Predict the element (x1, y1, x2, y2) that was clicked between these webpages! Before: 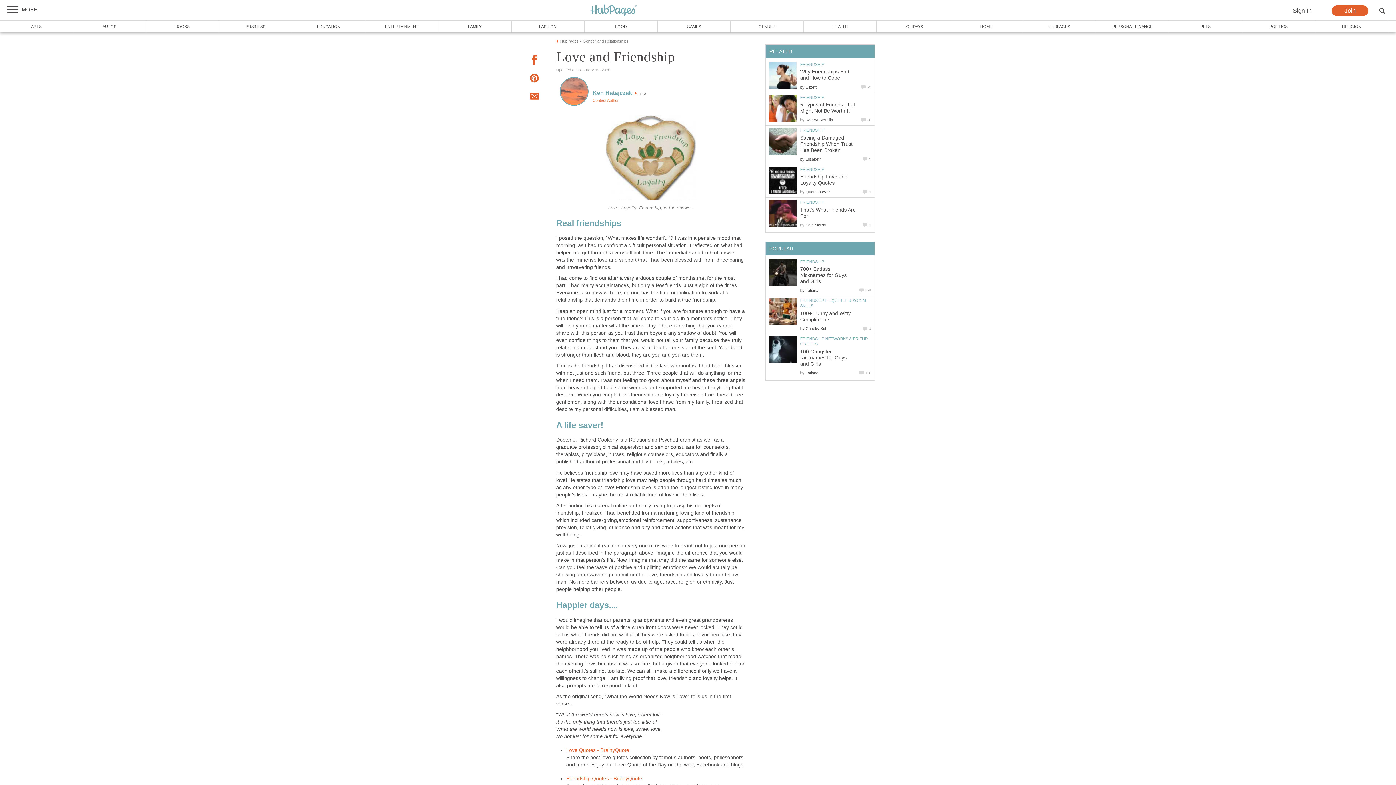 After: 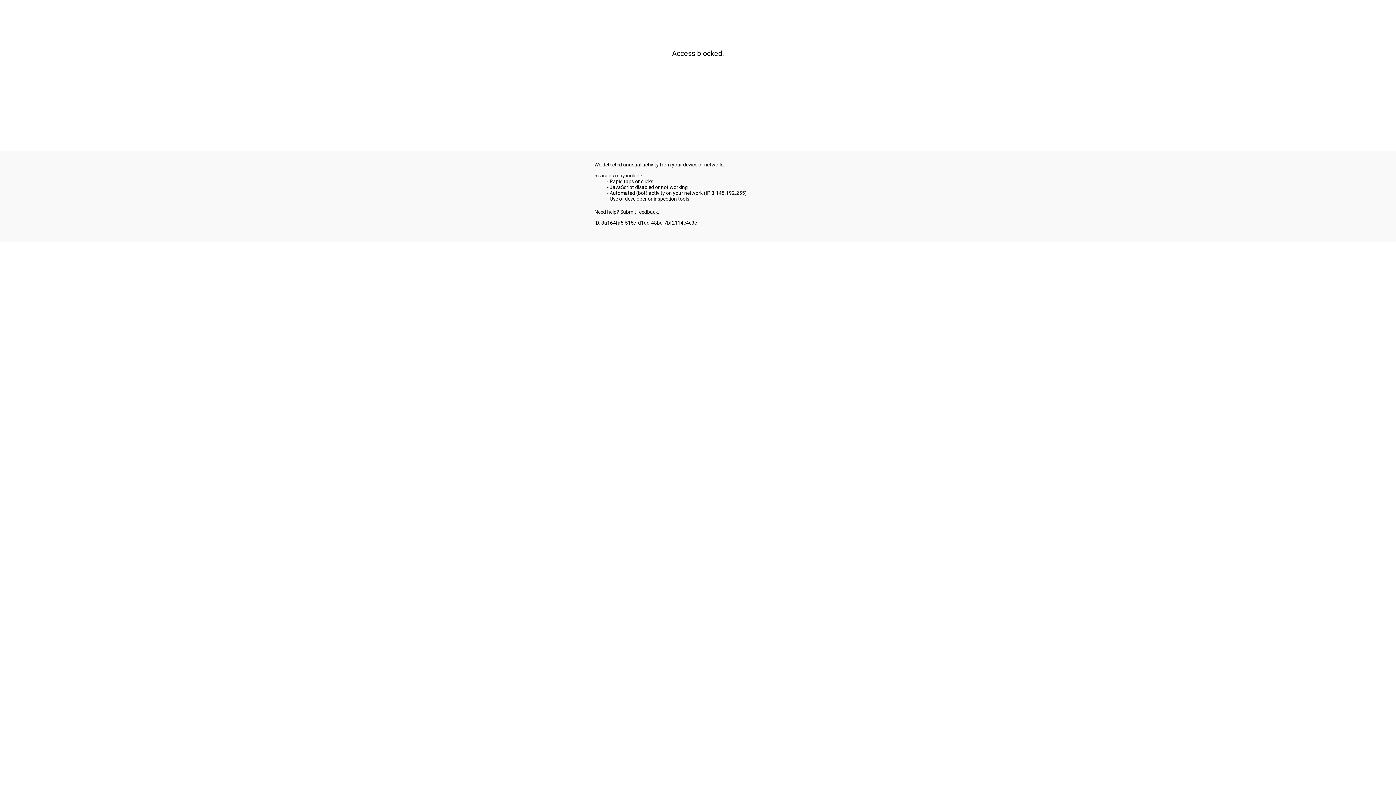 Action: bbox: (800, 135, 852, 152) label: Saving a Damaged Friendship When Trust Has Been Broken